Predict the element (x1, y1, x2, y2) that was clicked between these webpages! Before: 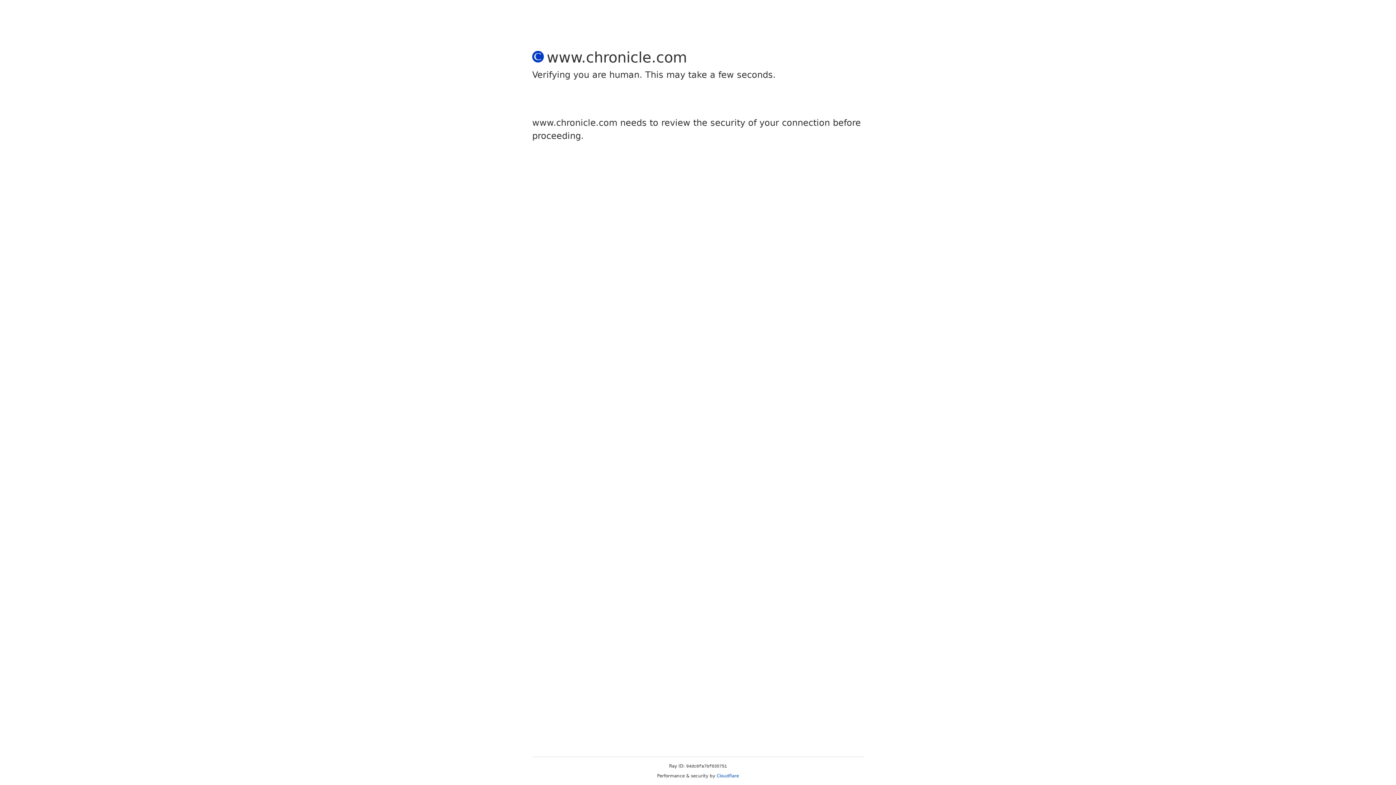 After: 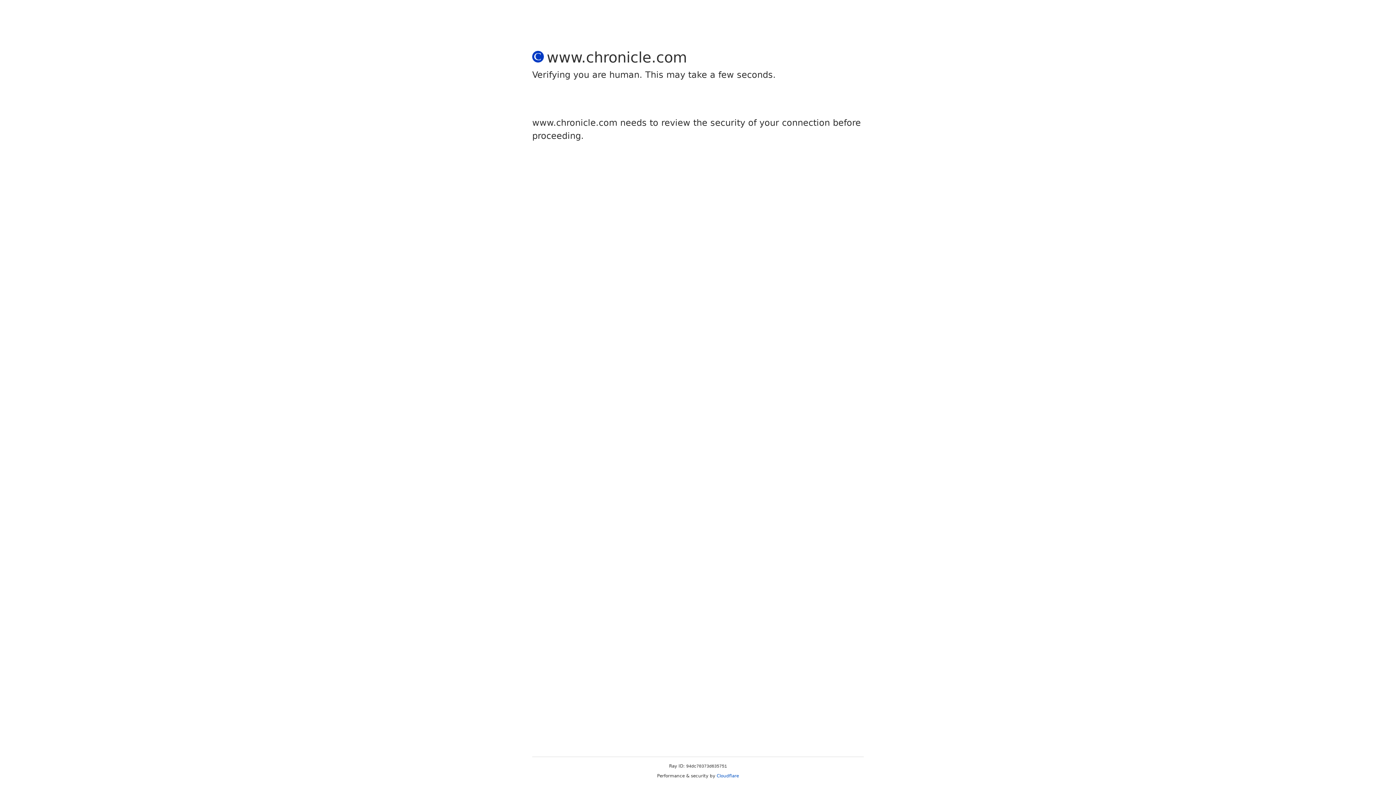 Action: label: Cloudflare bbox: (716, 773, 739, 778)